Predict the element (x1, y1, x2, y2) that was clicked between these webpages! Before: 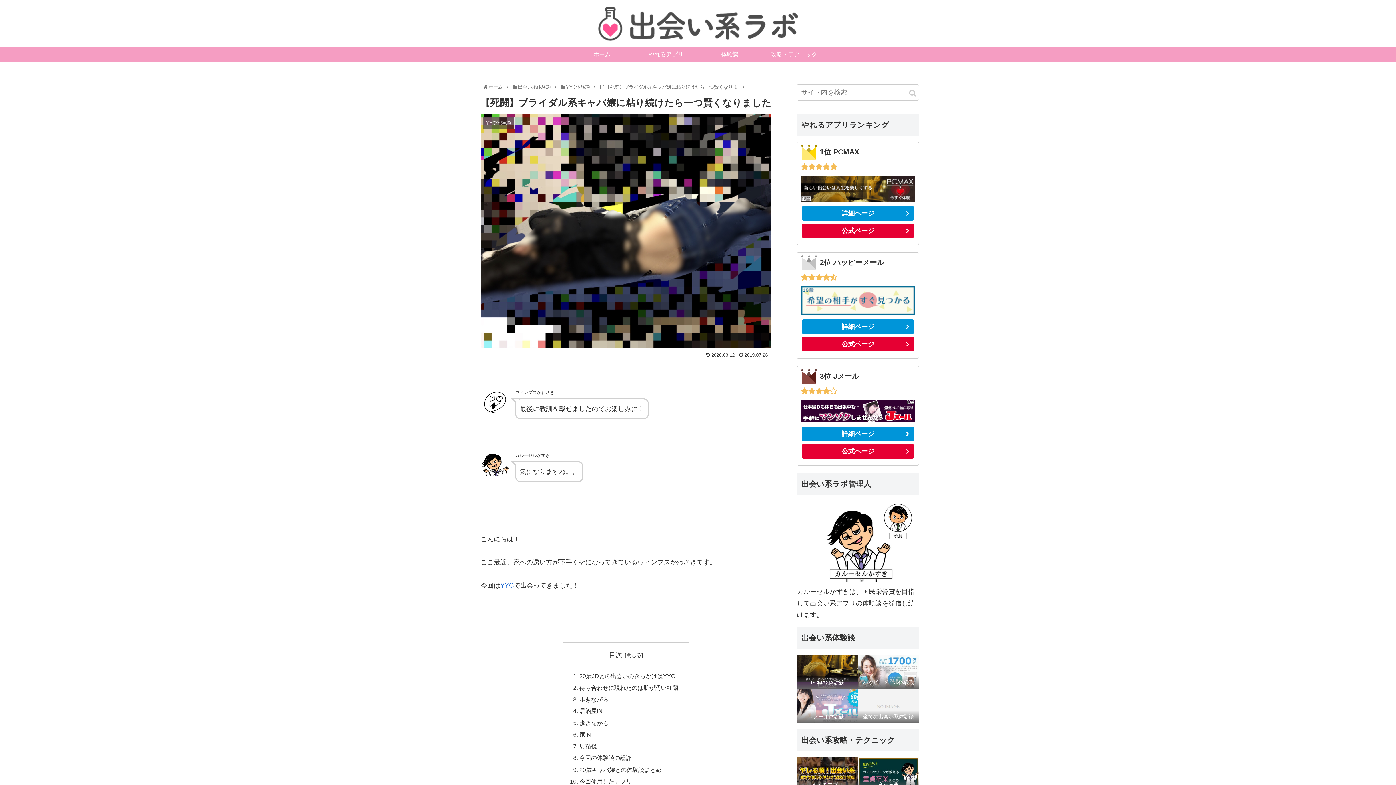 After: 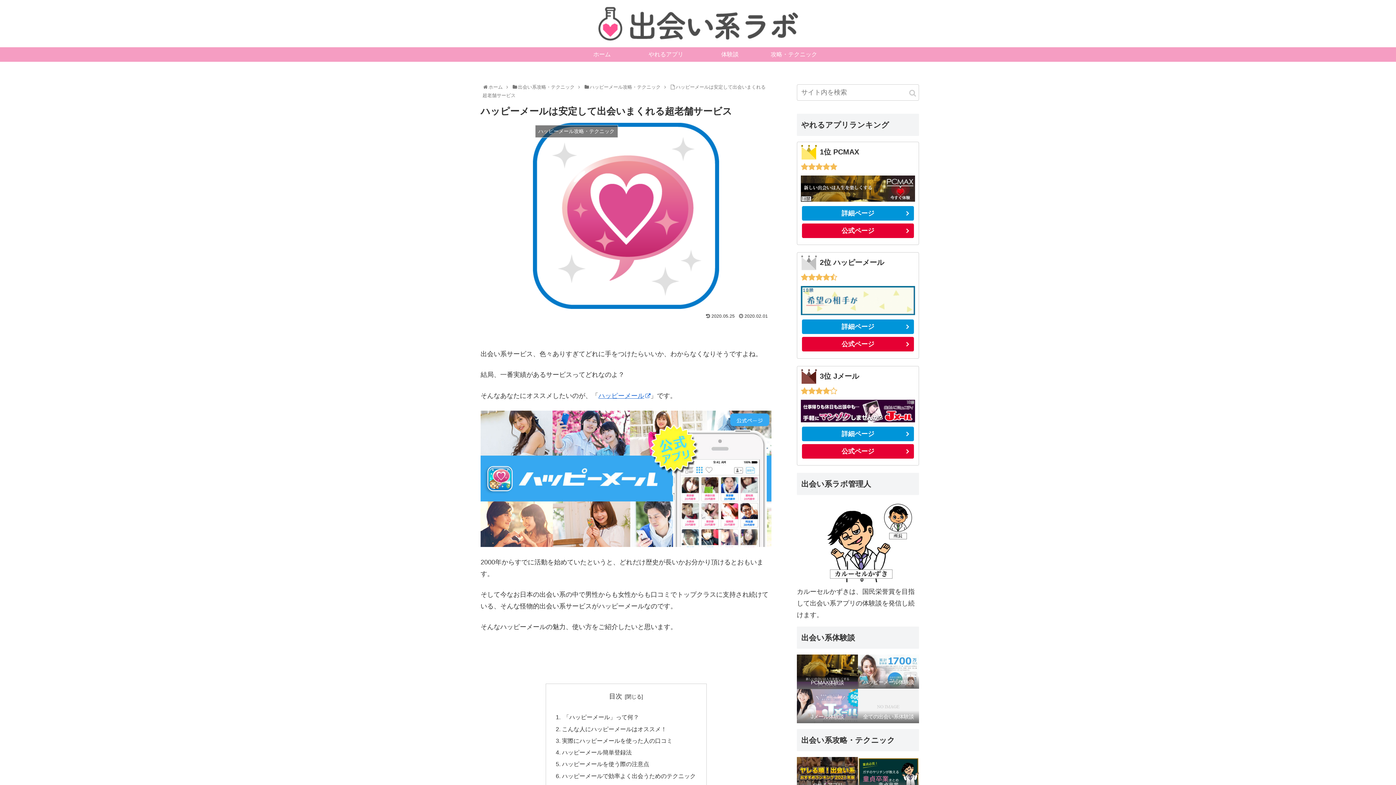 Action: bbox: (802, 319, 914, 334) label: 詳細ページ